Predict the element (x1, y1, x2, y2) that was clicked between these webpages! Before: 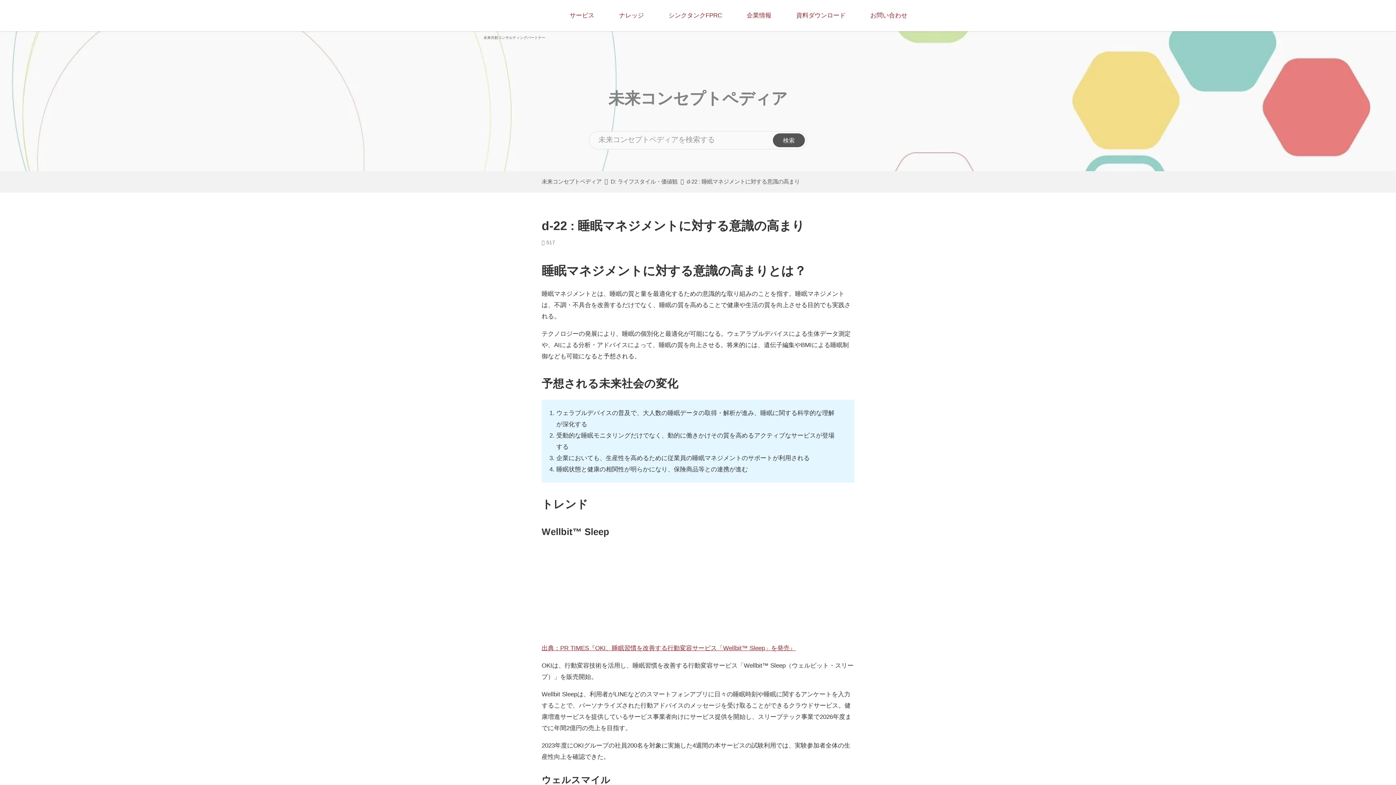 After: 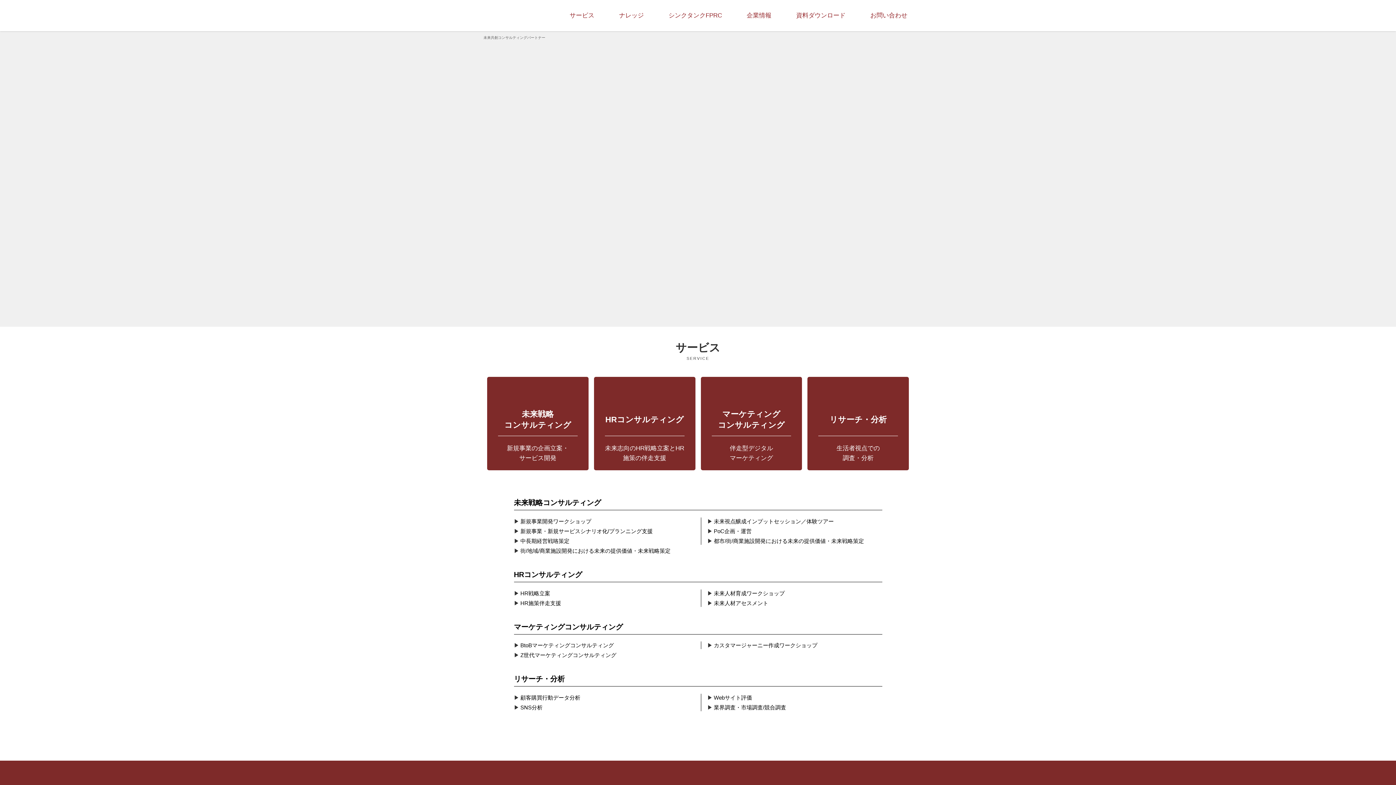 Action: bbox: (483, -8, 547, 34)